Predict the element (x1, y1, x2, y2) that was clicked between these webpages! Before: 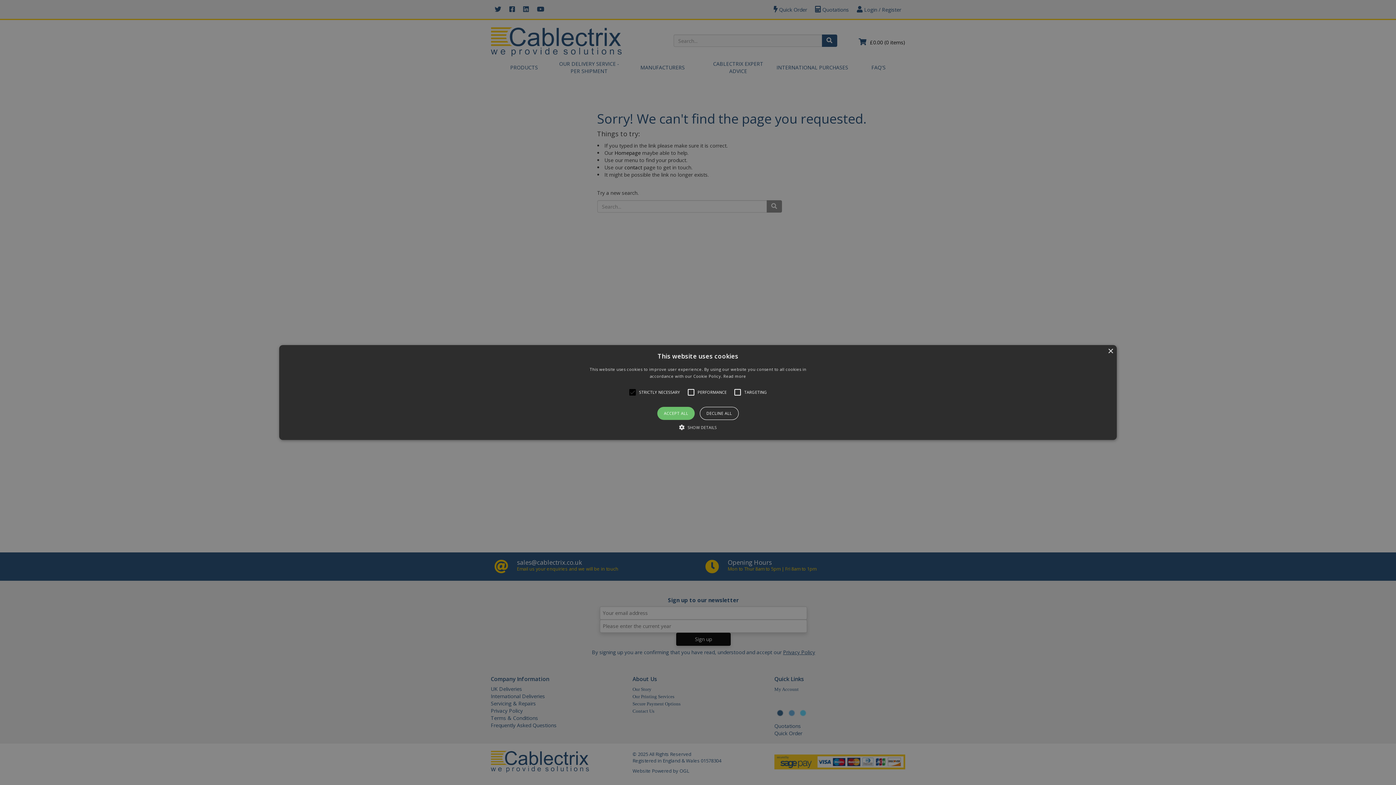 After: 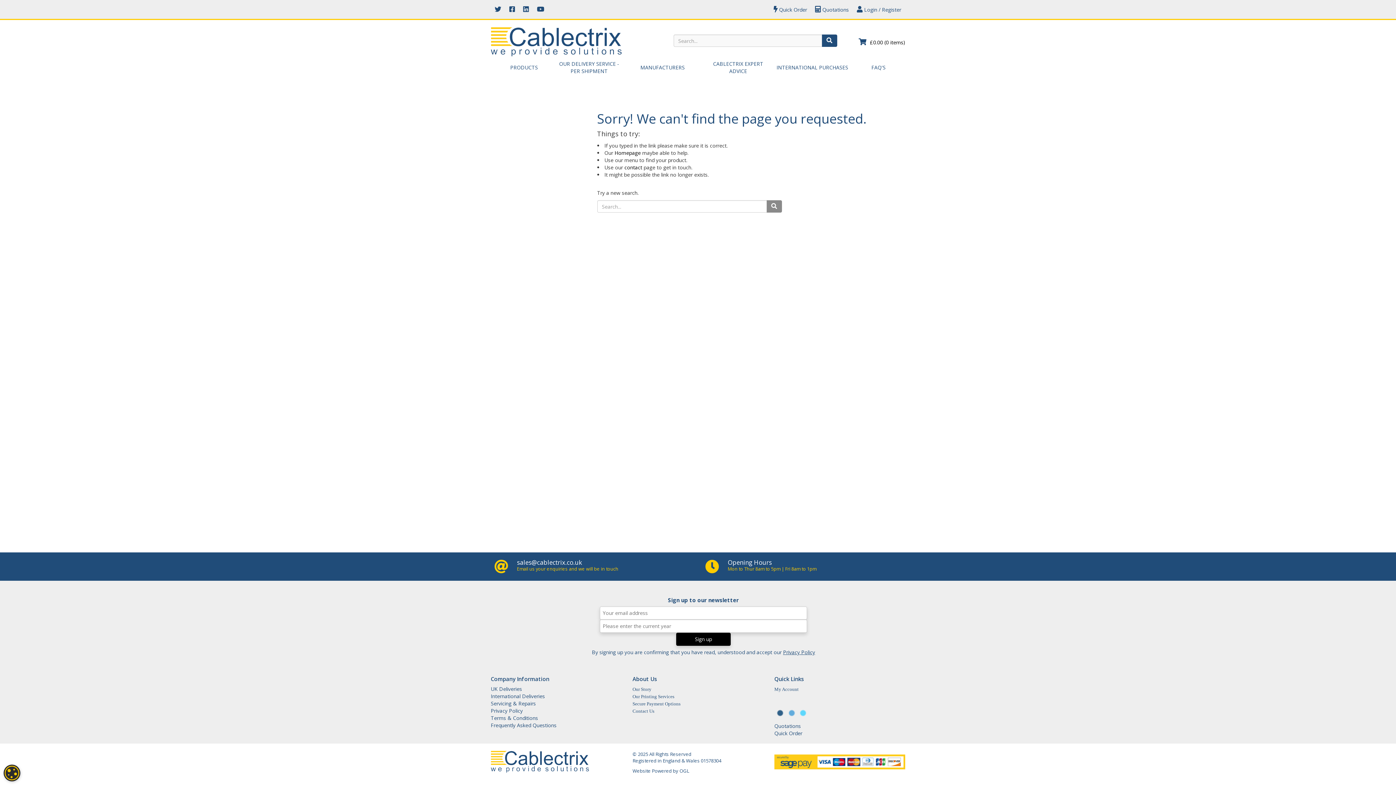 Action: label: Close bbox: (1108, 348, 1113, 354)